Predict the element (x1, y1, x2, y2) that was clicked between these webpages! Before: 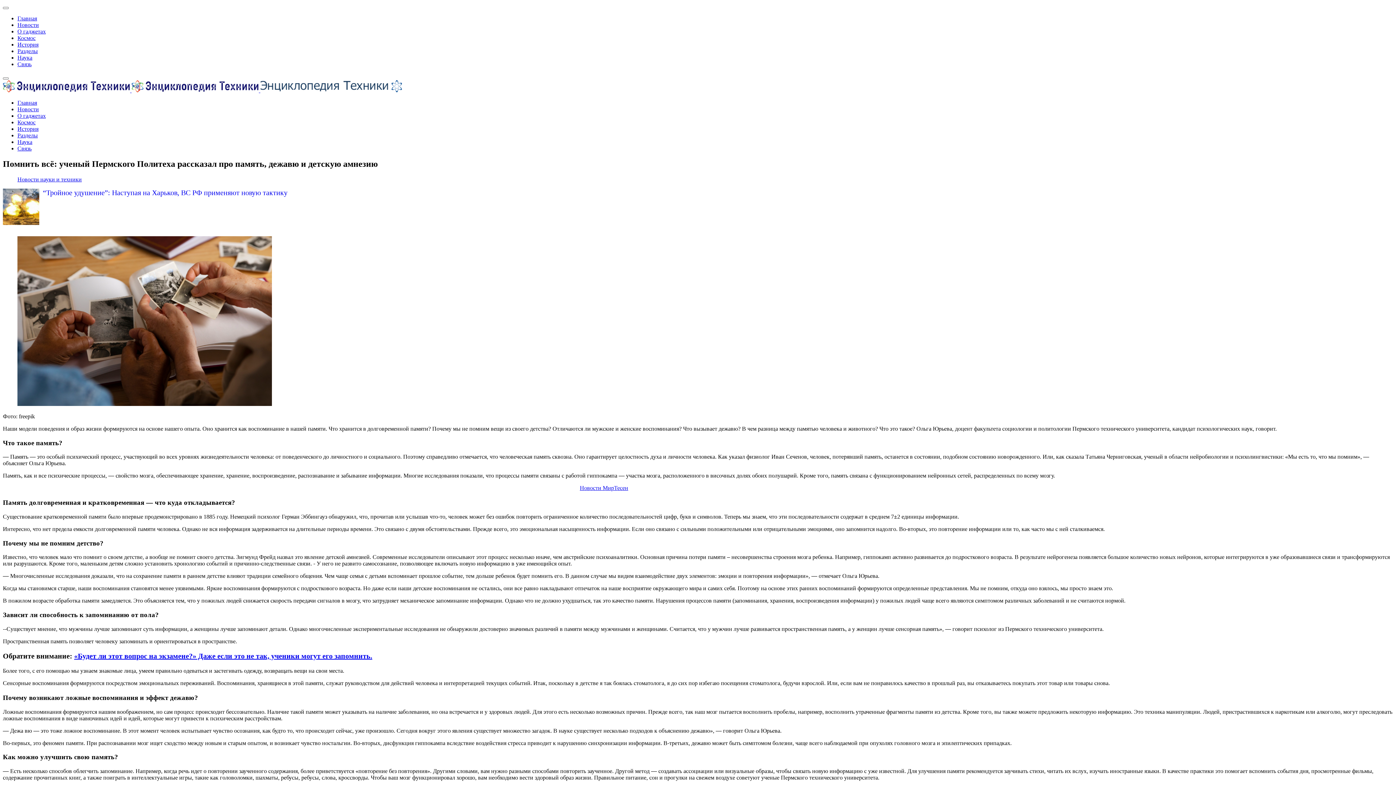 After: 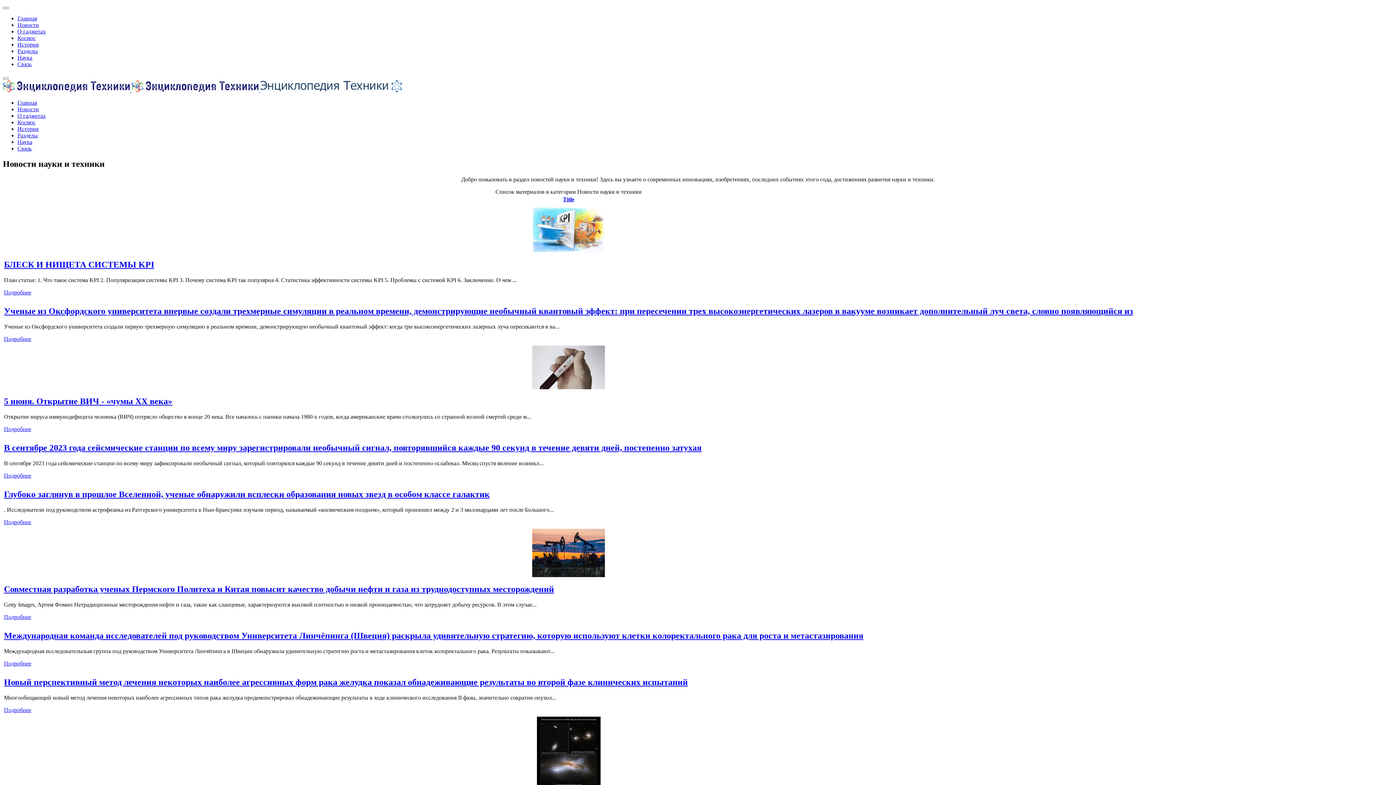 Action: label: Новости bbox: (17, 106, 38, 112)